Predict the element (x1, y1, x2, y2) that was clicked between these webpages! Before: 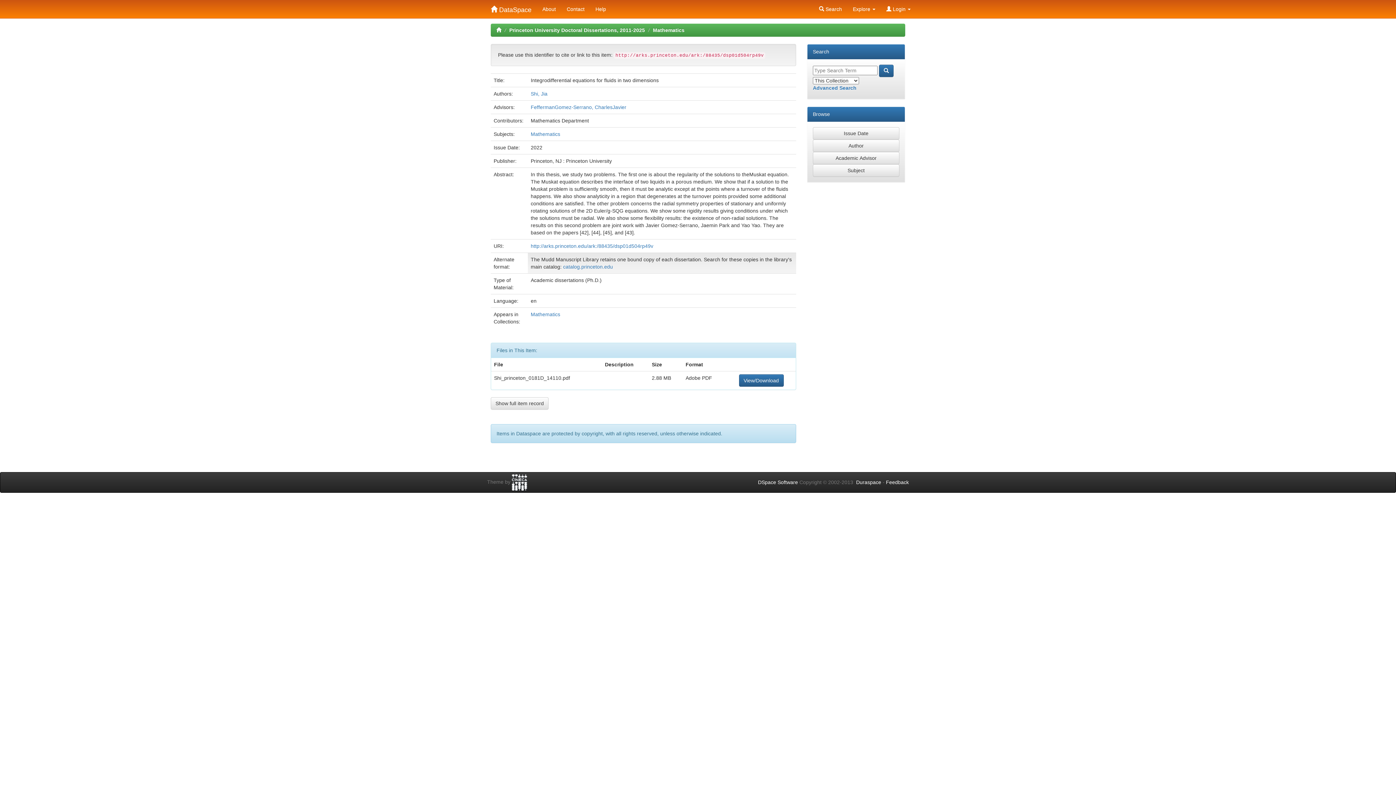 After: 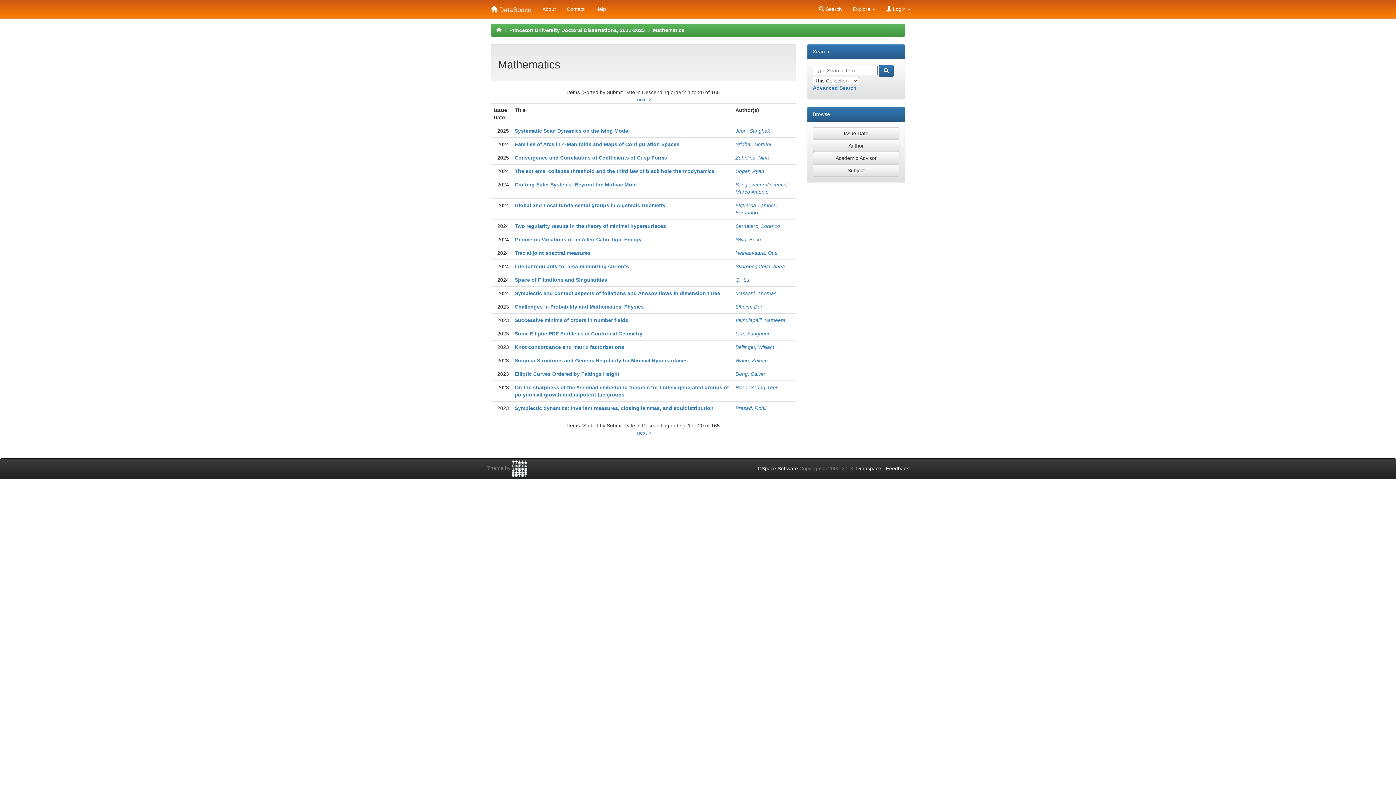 Action: bbox: (653, 27, 684, 33) label: Mathematics